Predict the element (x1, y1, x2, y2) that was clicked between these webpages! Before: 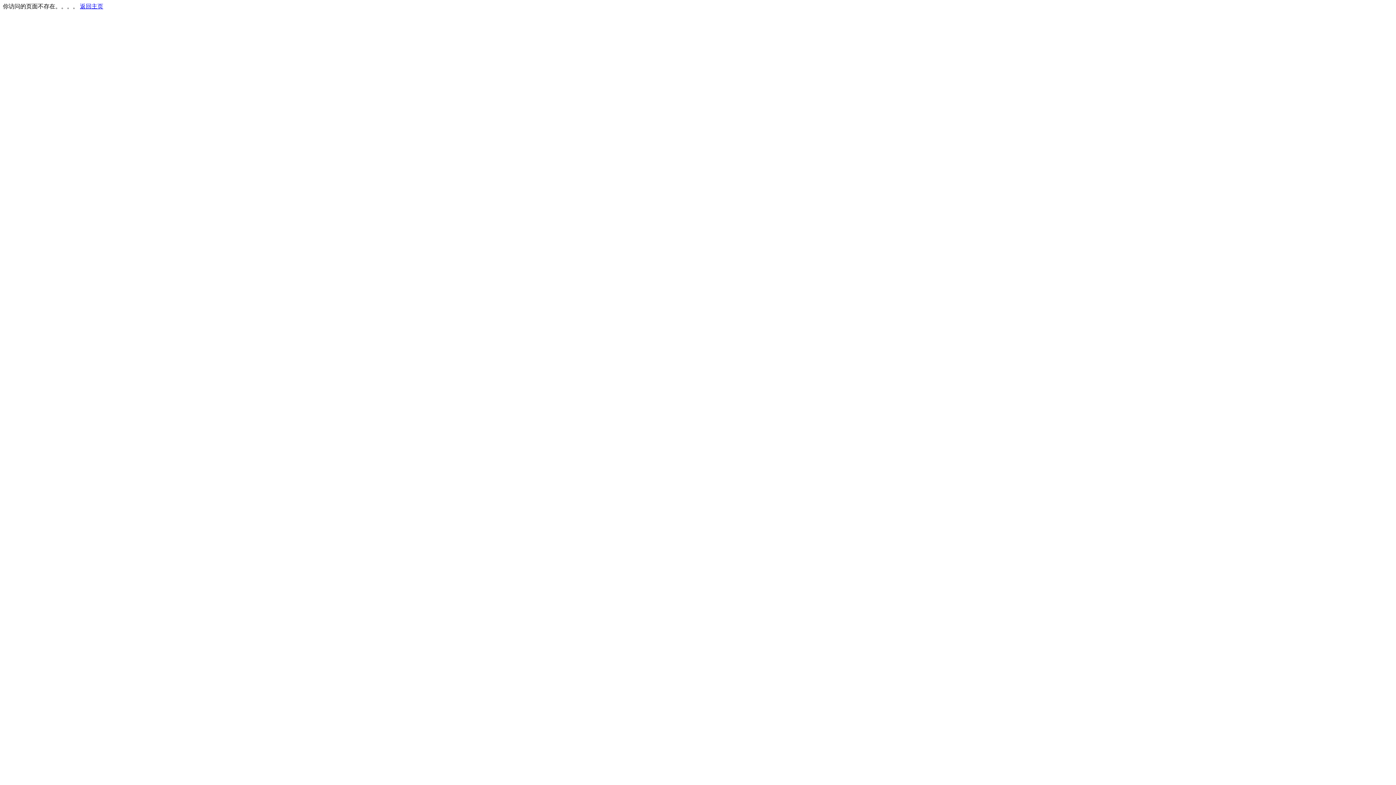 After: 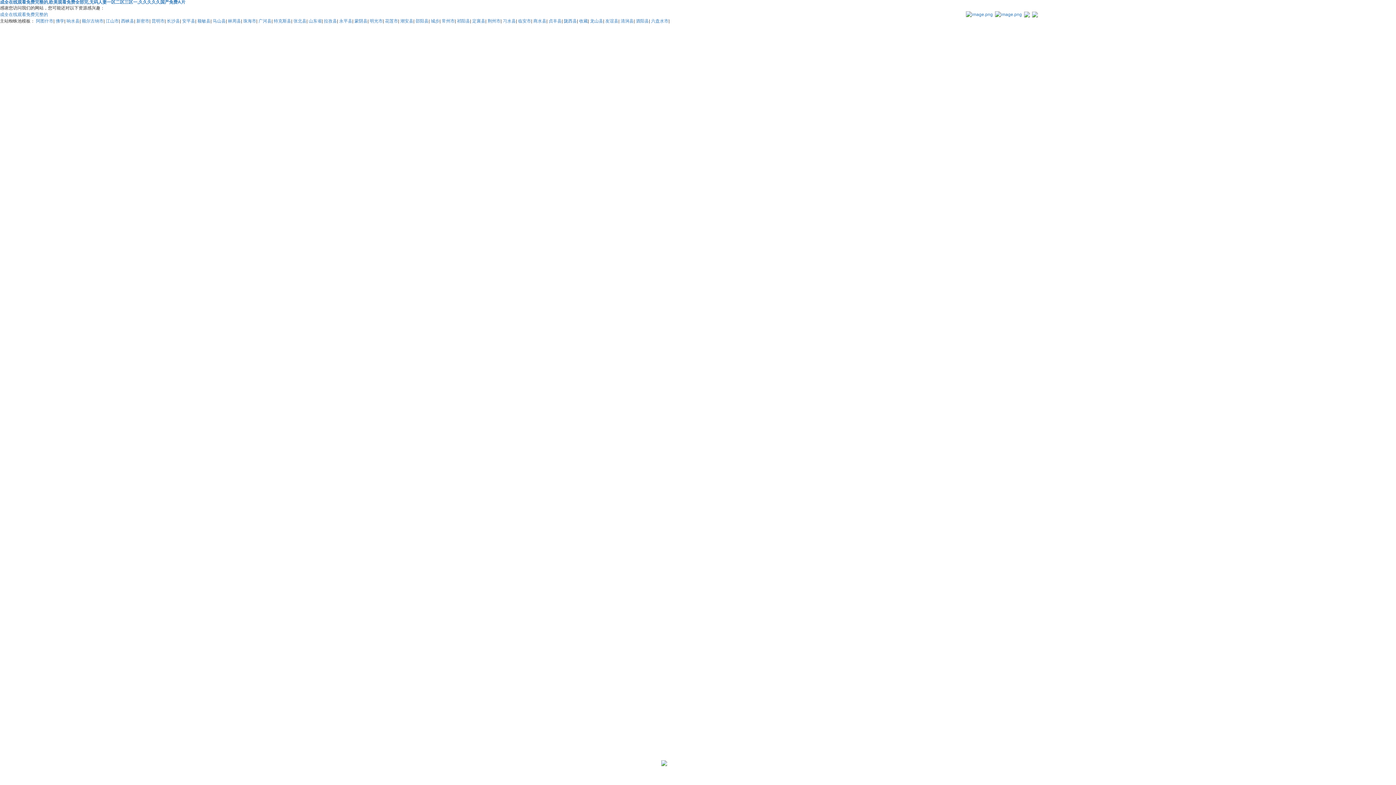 Action: label: 返回主页 bbox: (80, 3, 103, 9)